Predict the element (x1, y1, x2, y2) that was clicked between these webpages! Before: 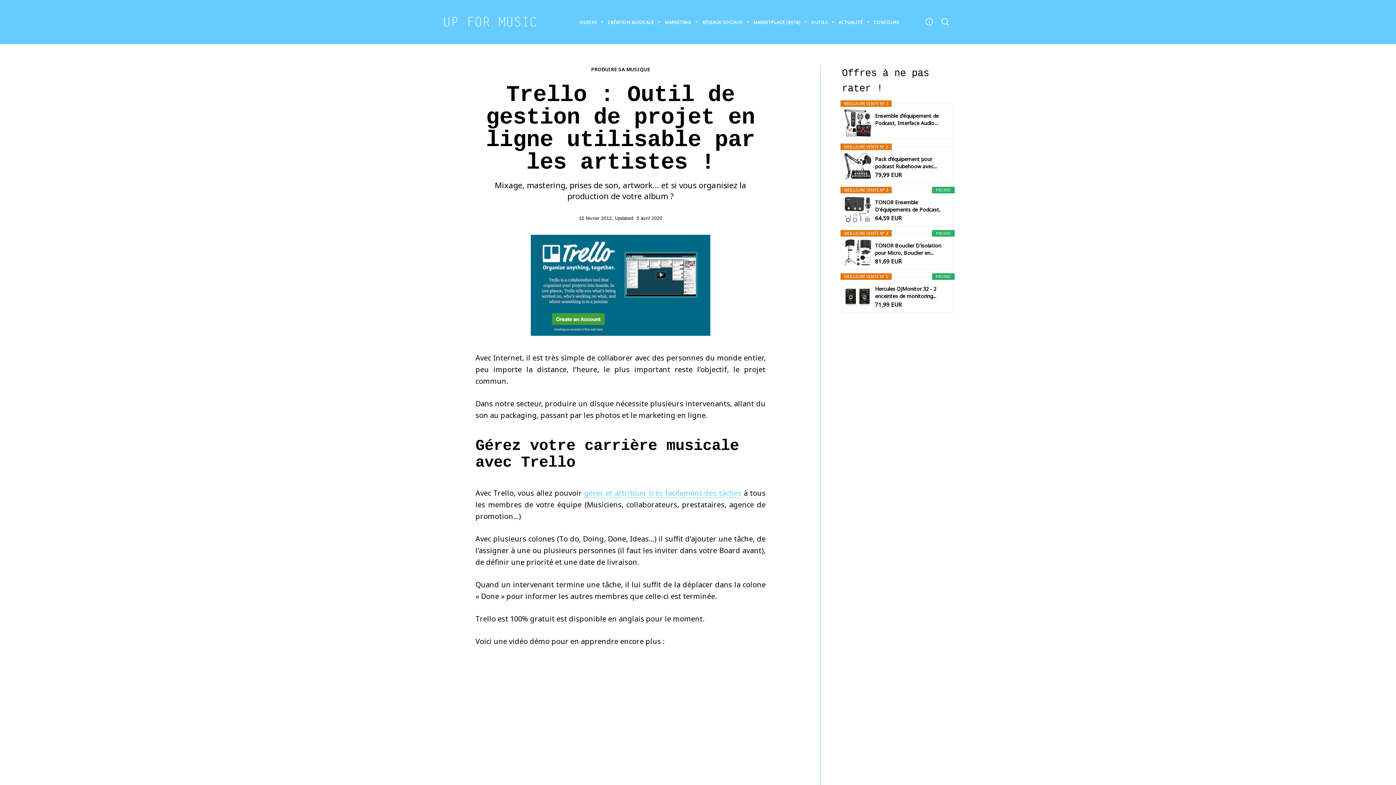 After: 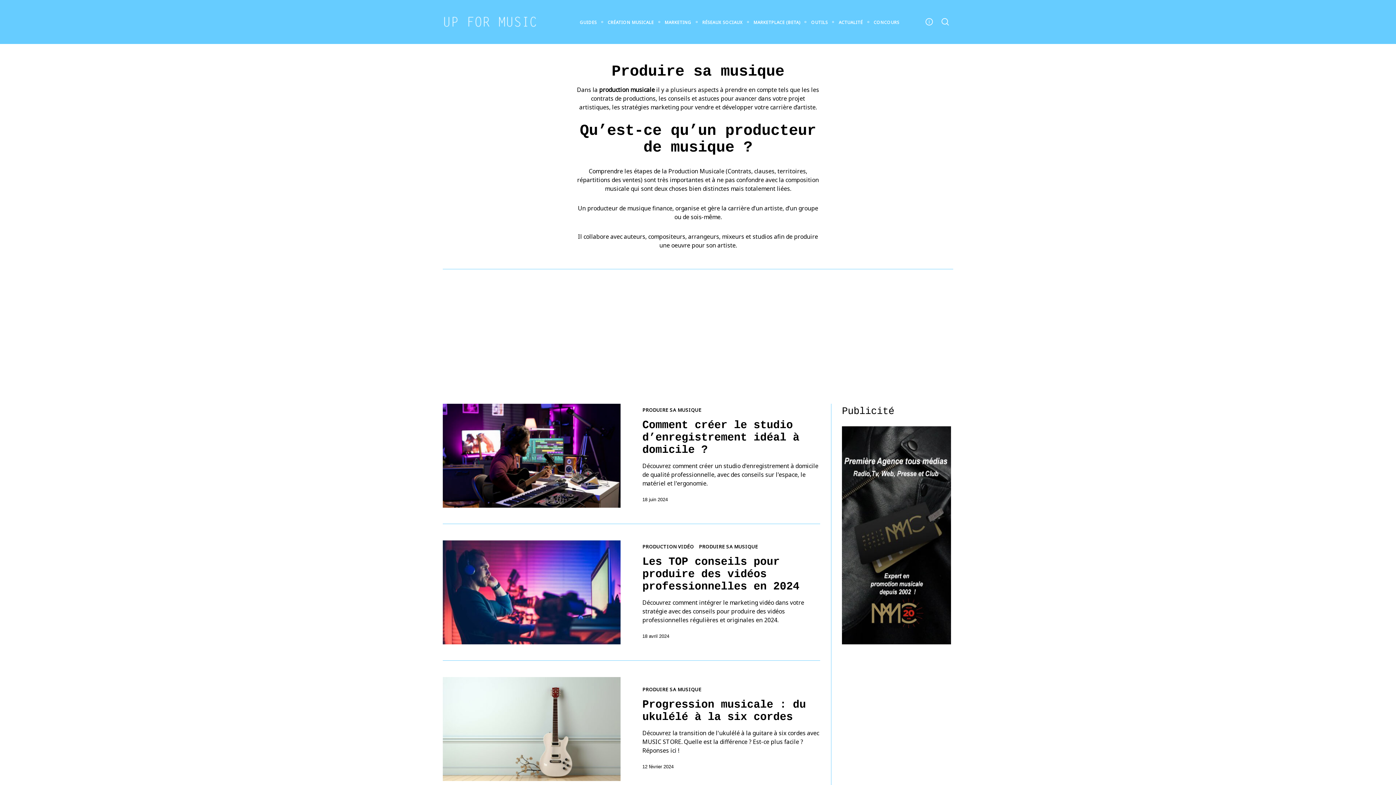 Action: label: PRODUIRE SA MUSIQUE bbox: (591, 65, 650, 73)